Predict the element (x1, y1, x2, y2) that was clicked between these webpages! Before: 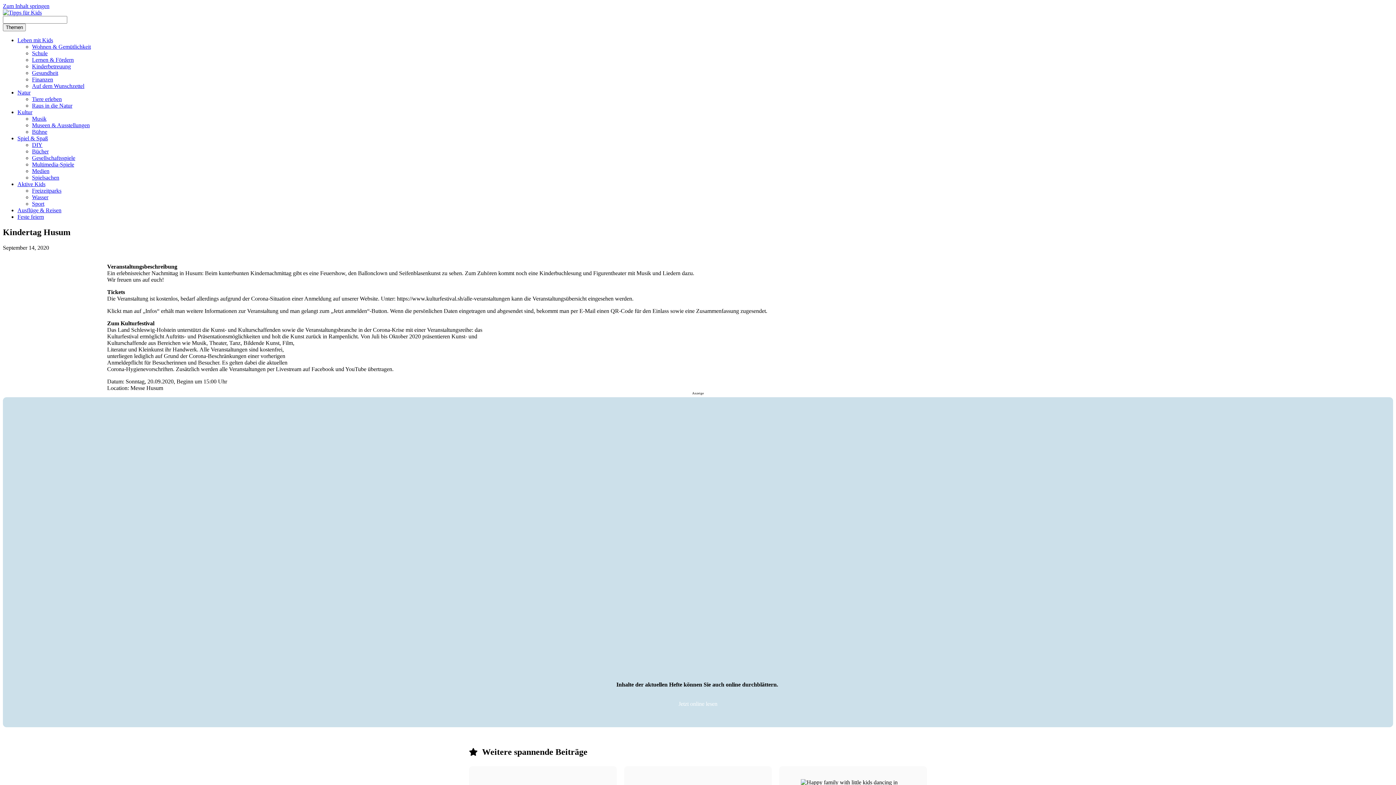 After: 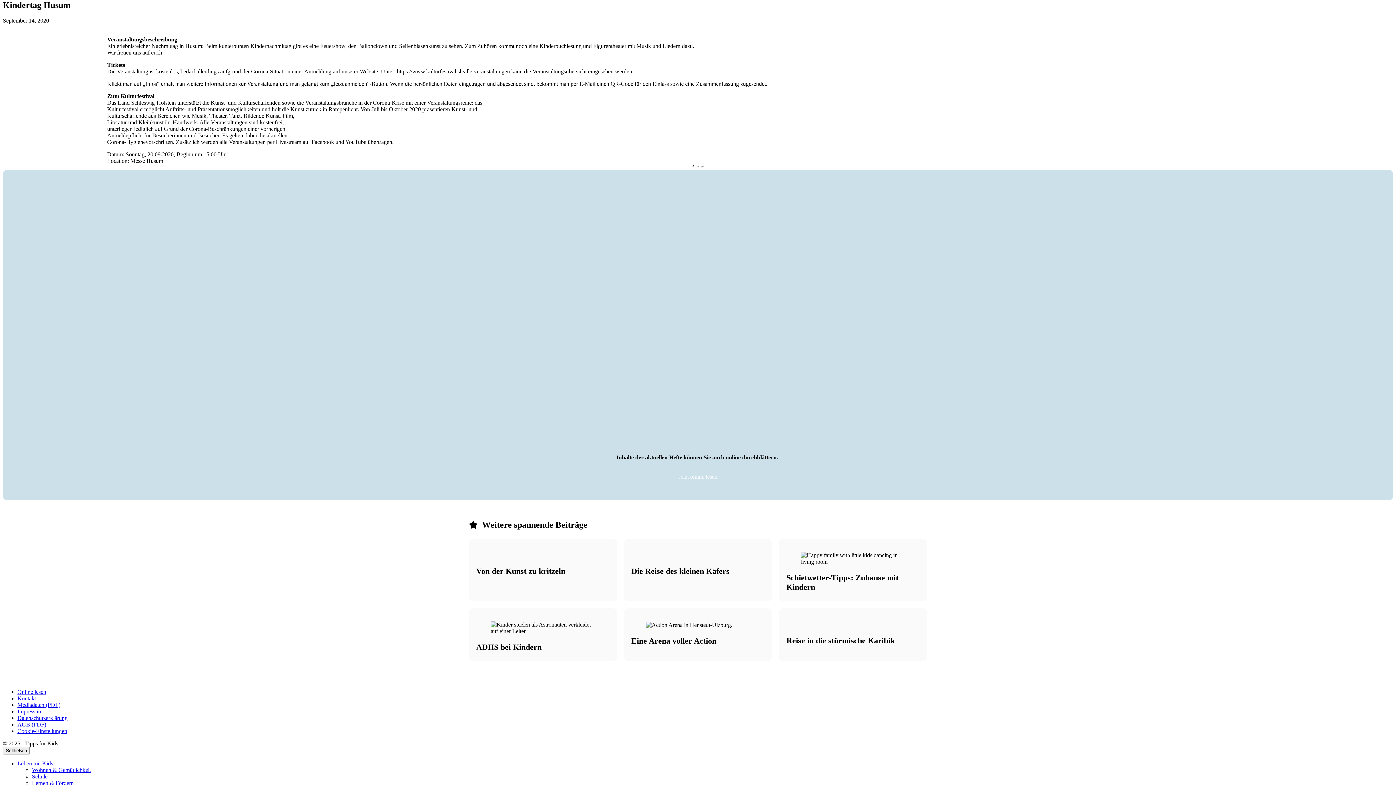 Action: label: Zum Inhalt springen bbox: (2, 2, 49, 9)